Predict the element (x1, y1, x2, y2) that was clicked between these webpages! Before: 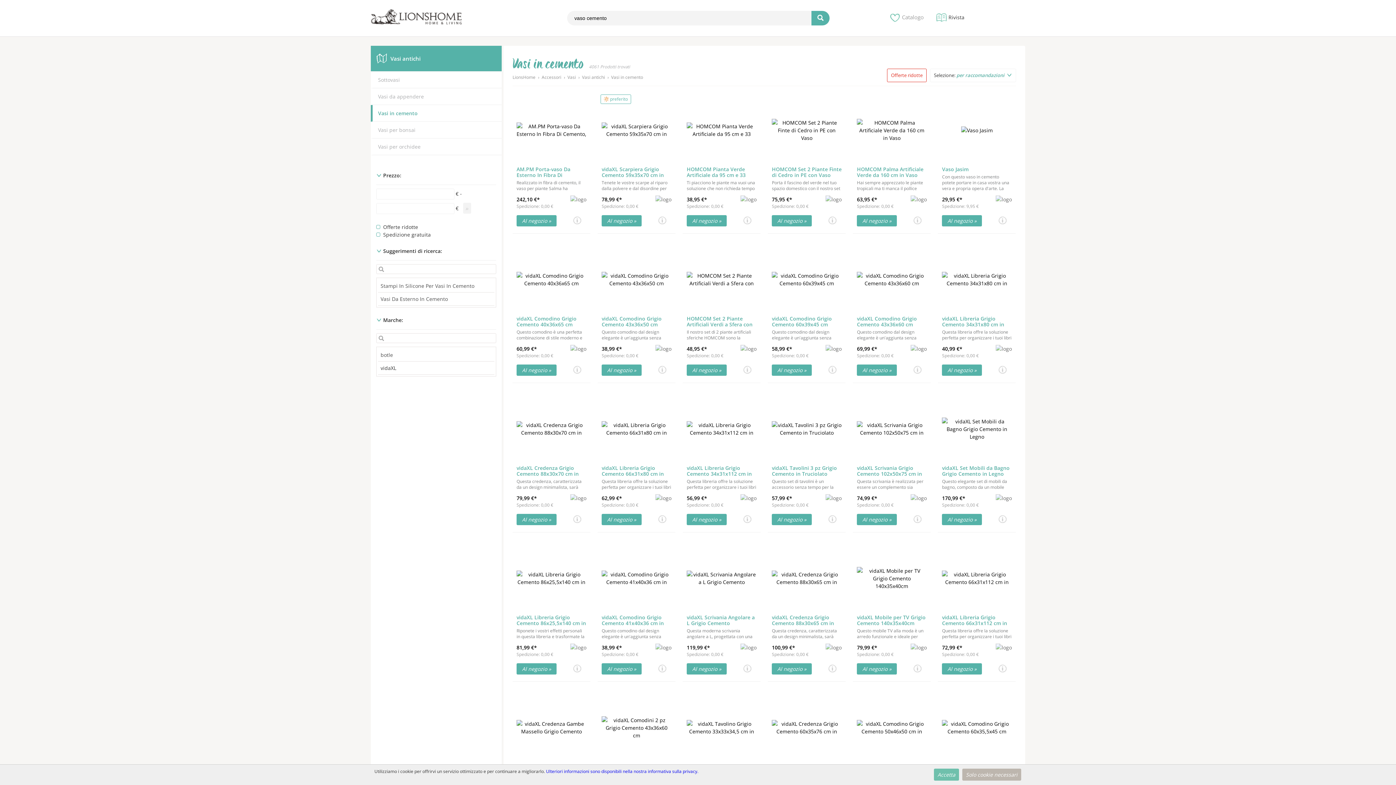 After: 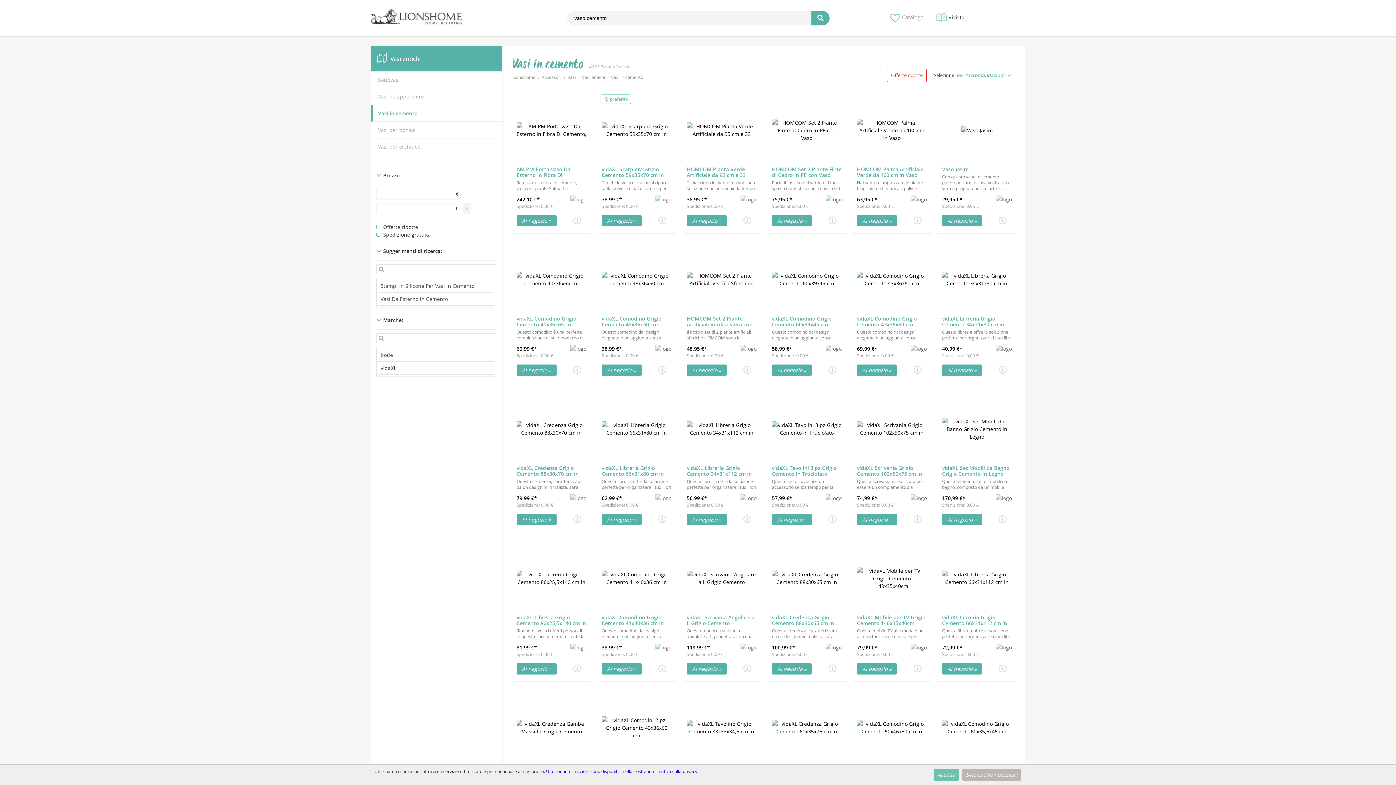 Action: bbox: (463, 202, 471, 213) label:  » 